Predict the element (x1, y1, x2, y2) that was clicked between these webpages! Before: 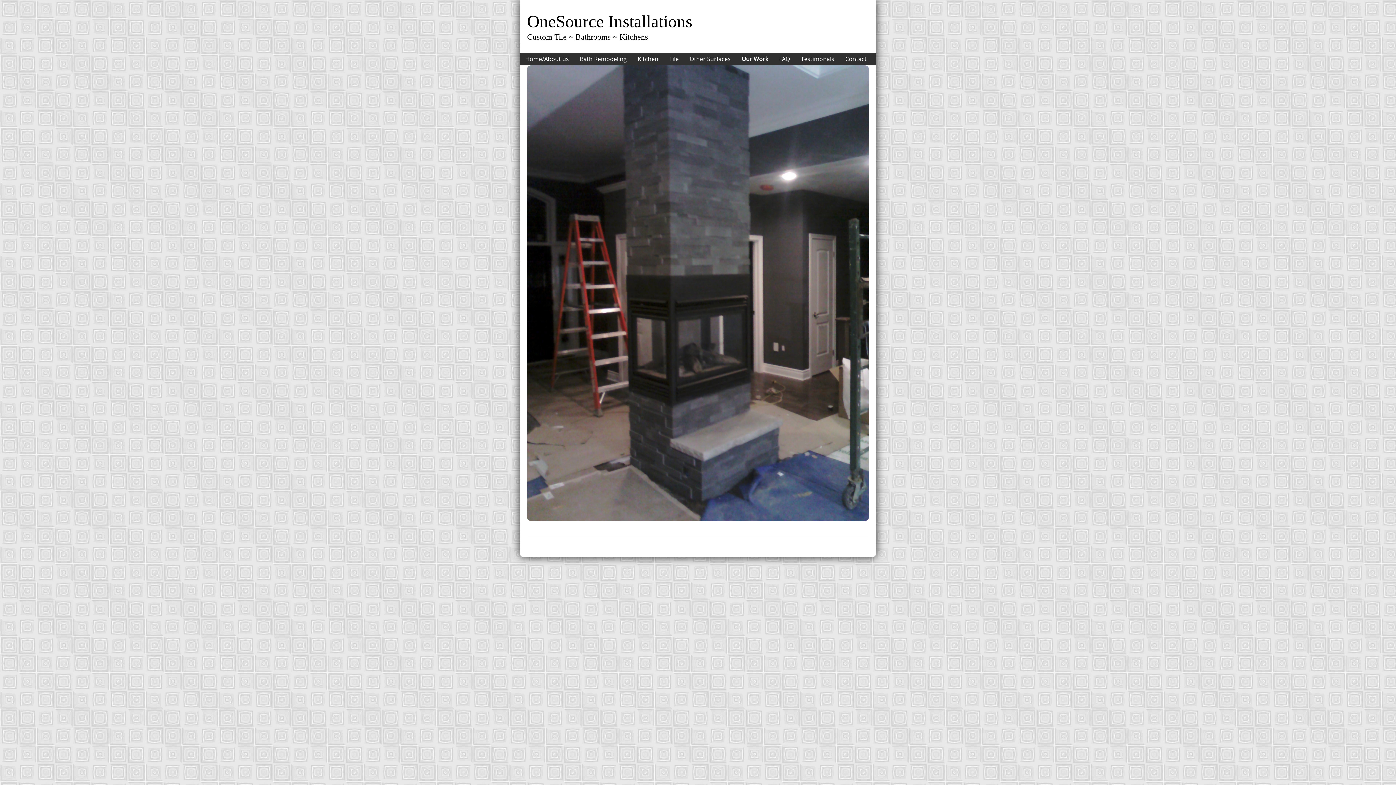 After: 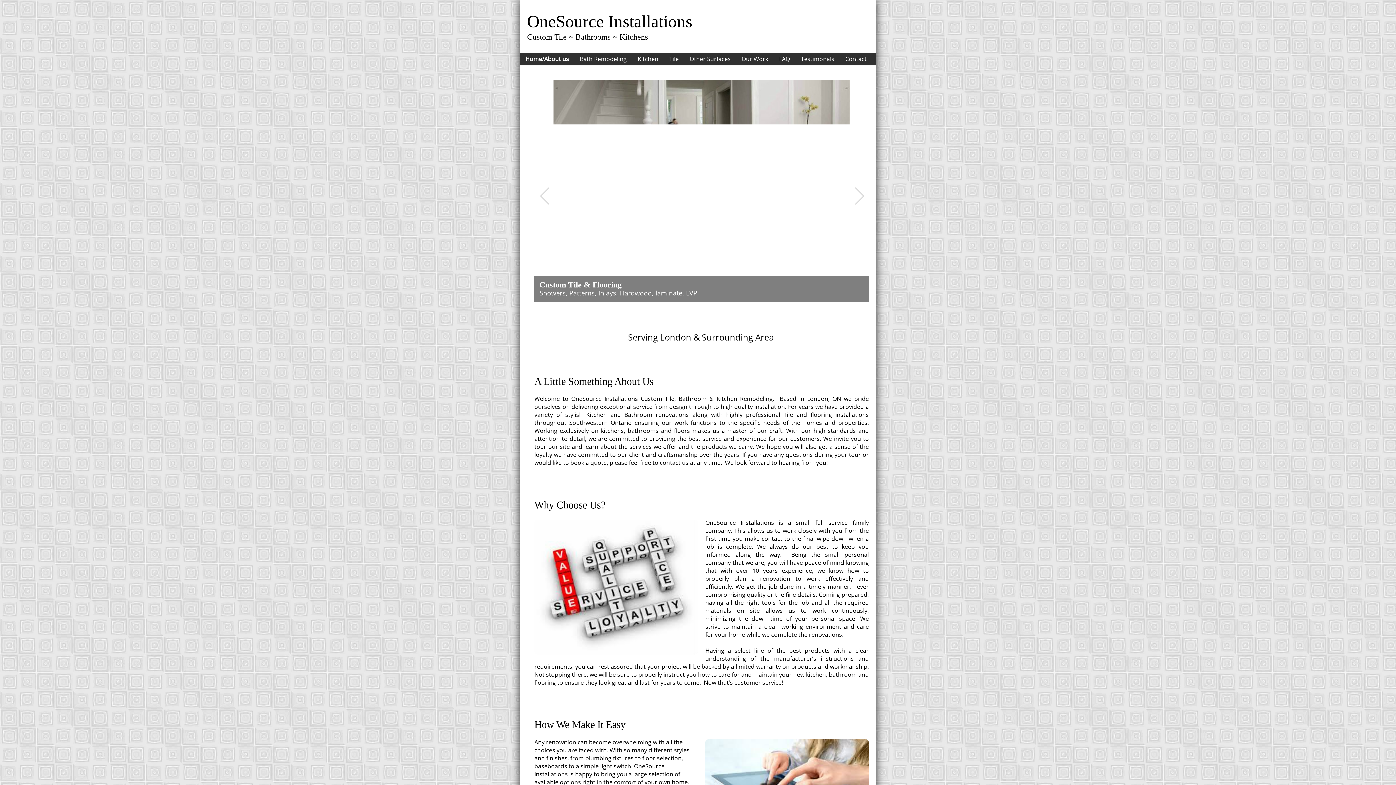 Action: bbox: (527, 9, 692, 33) label: OneSource Installations